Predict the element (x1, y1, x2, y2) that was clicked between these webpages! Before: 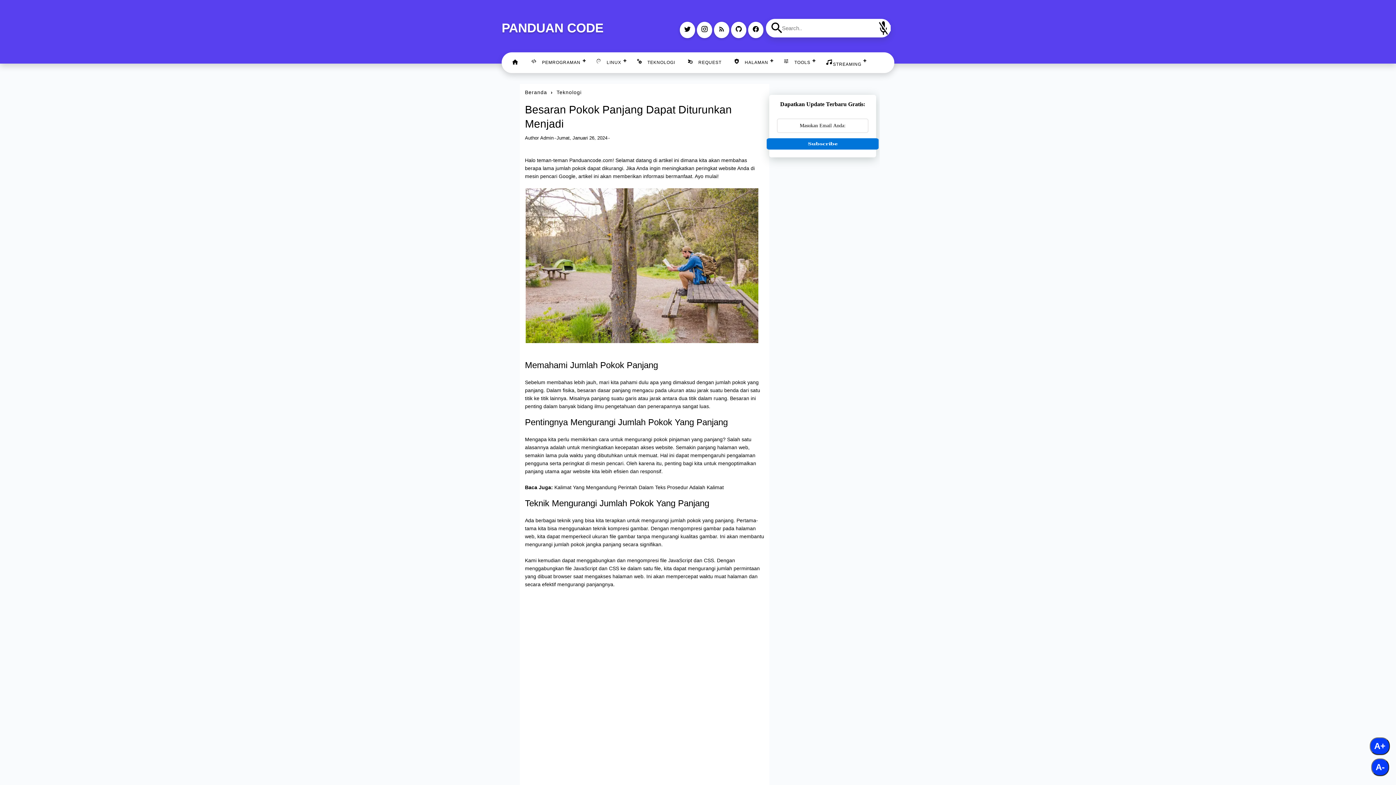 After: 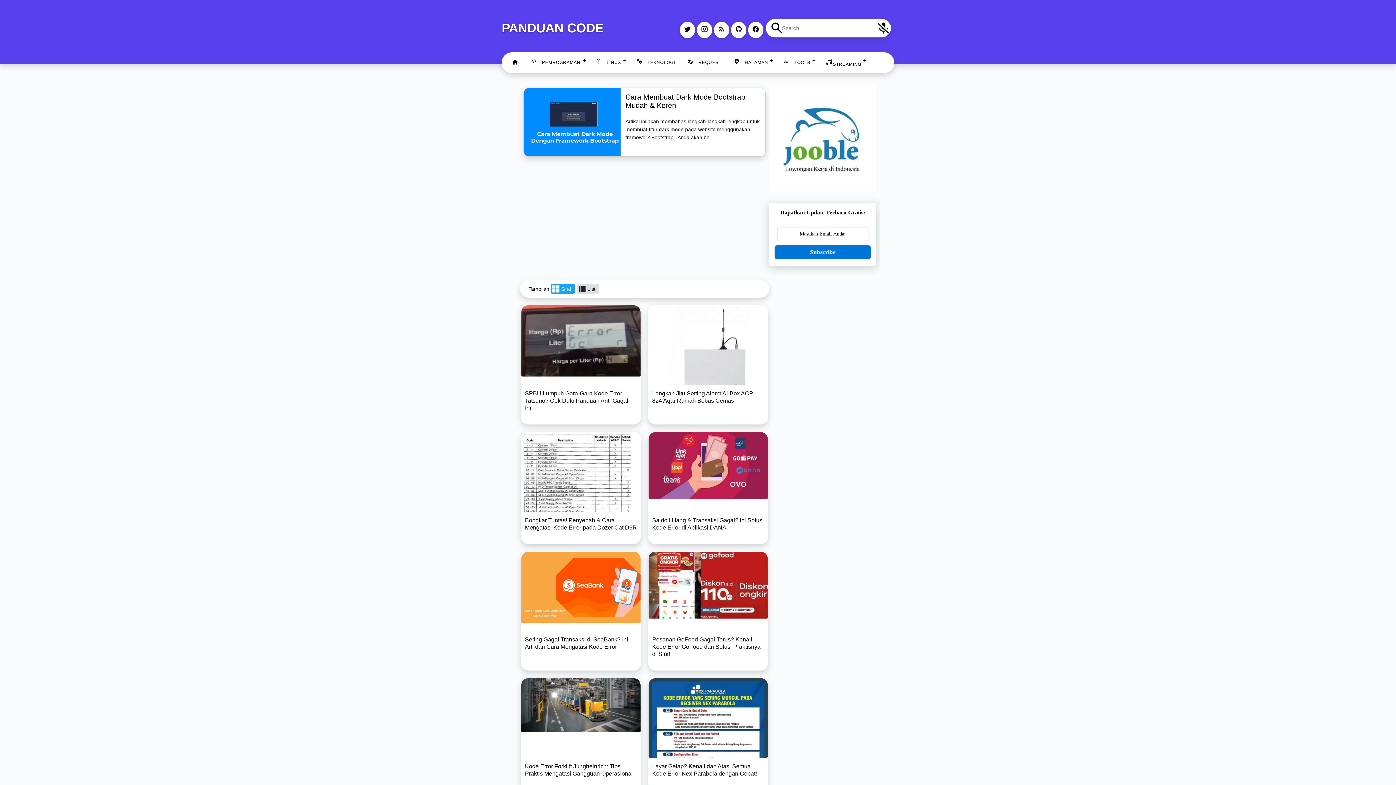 Action: label: Panduancode.com bbox: (569, 157, 612, 163)